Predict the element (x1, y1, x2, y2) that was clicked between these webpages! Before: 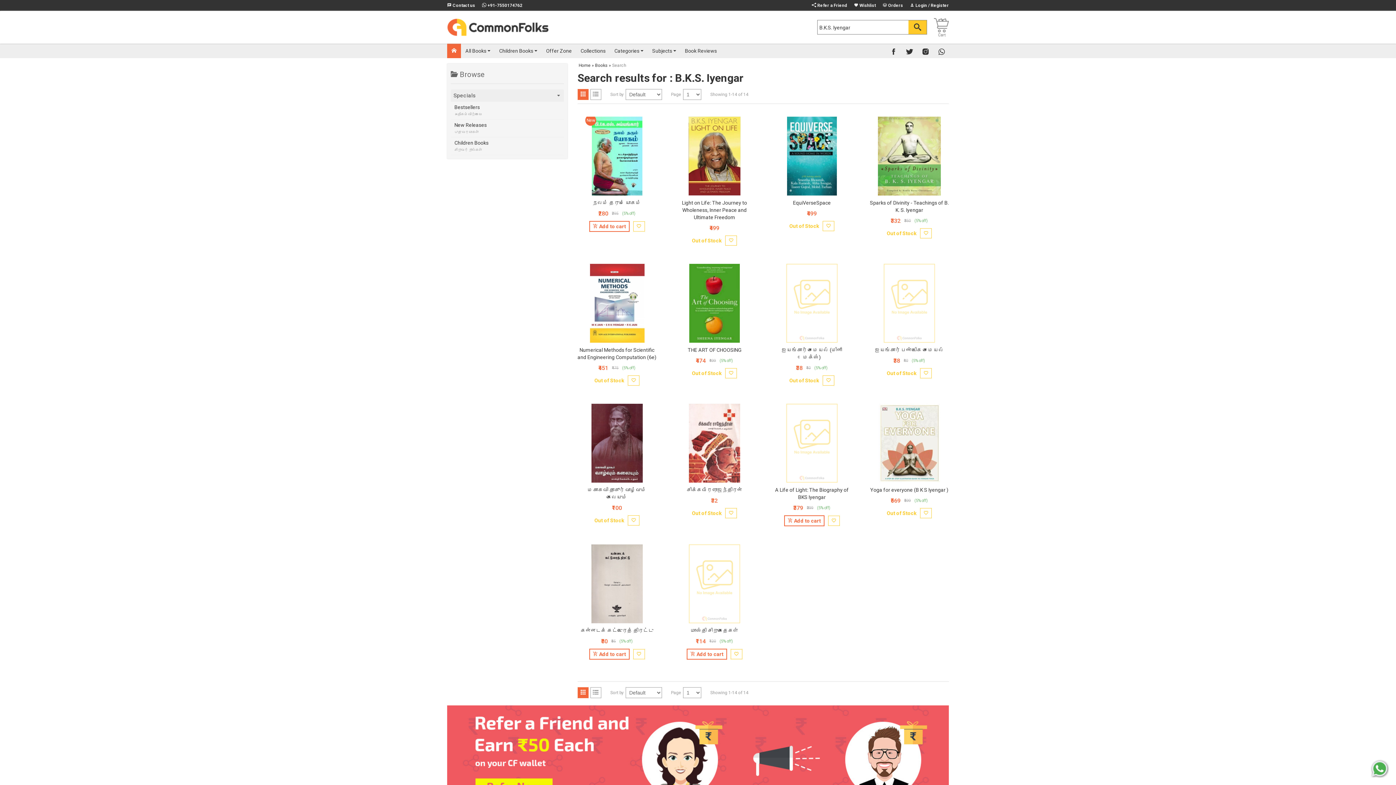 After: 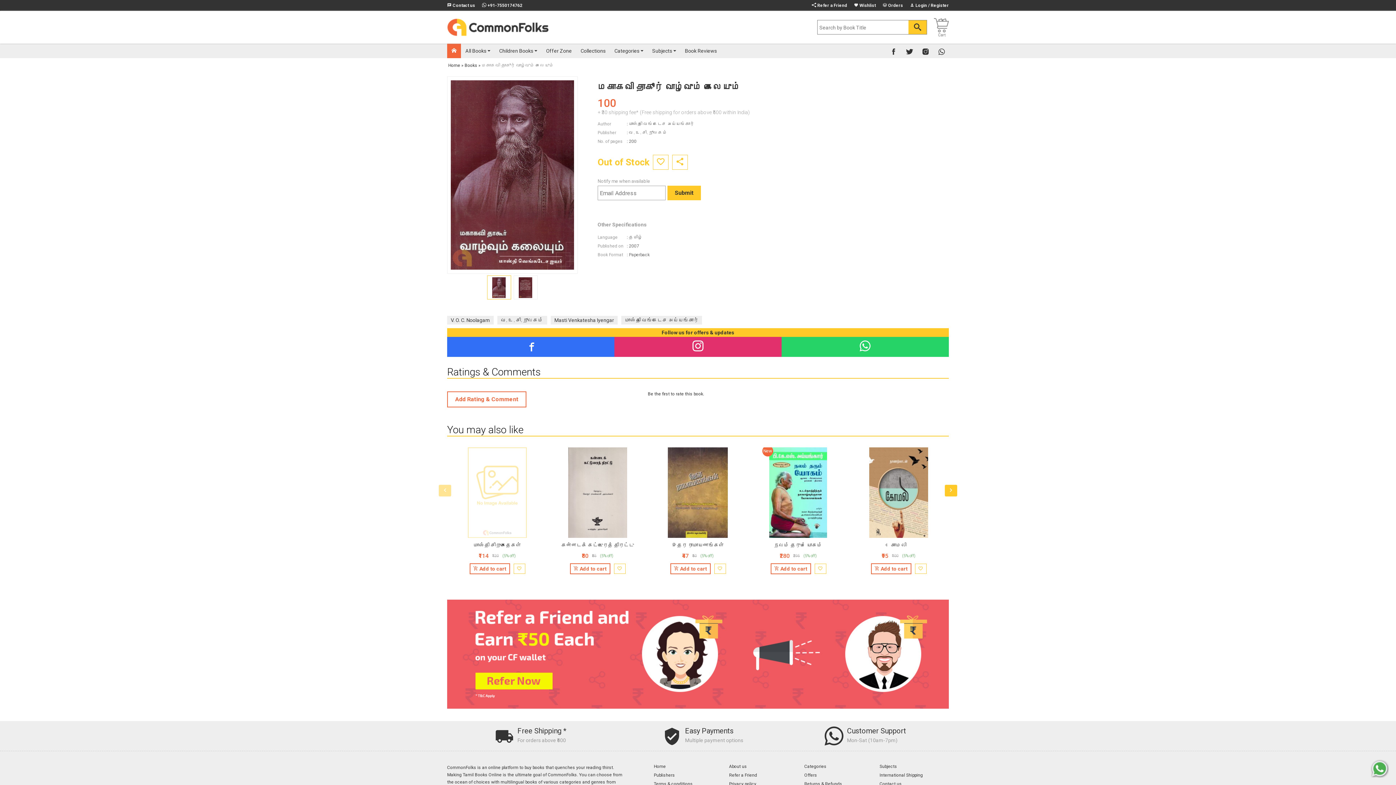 Action: bbox: (577, 404, 656, 482)